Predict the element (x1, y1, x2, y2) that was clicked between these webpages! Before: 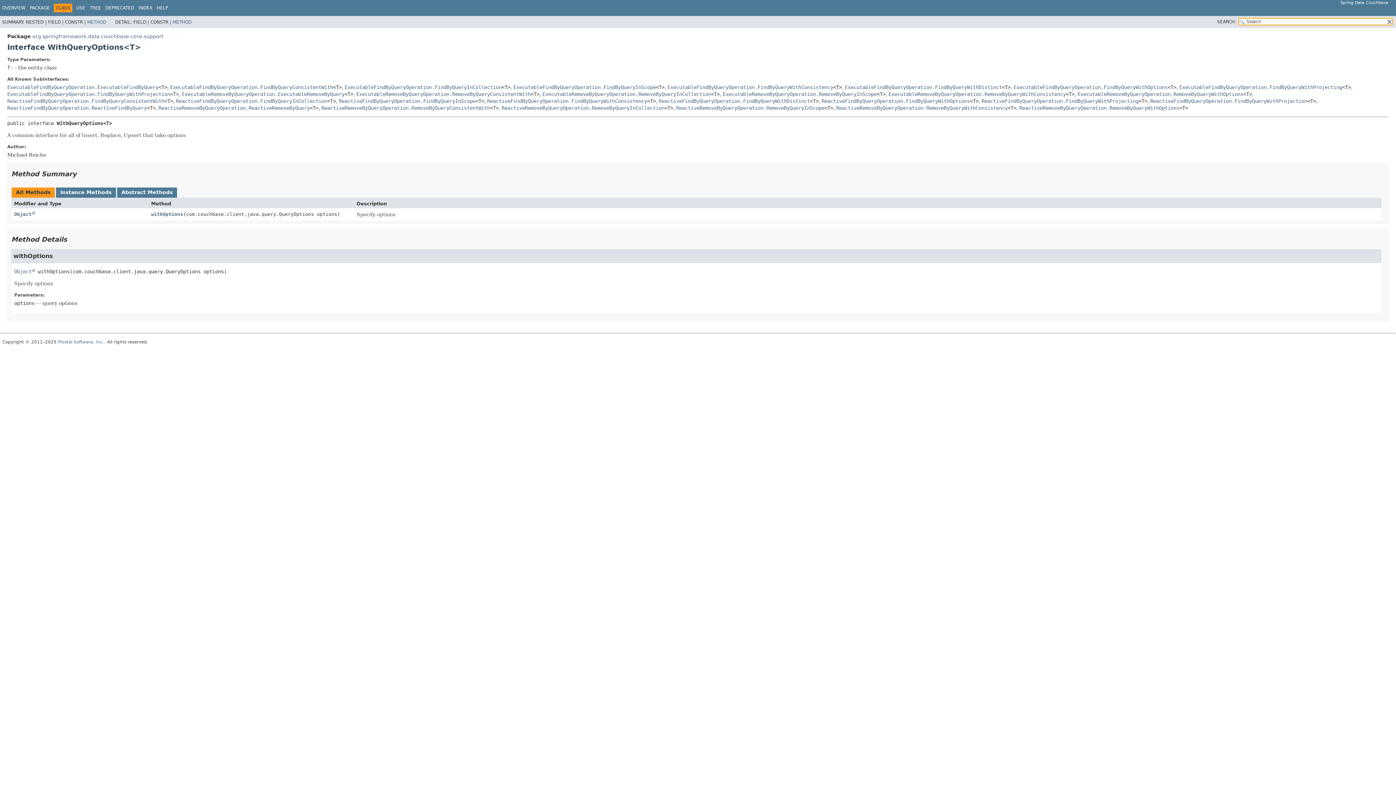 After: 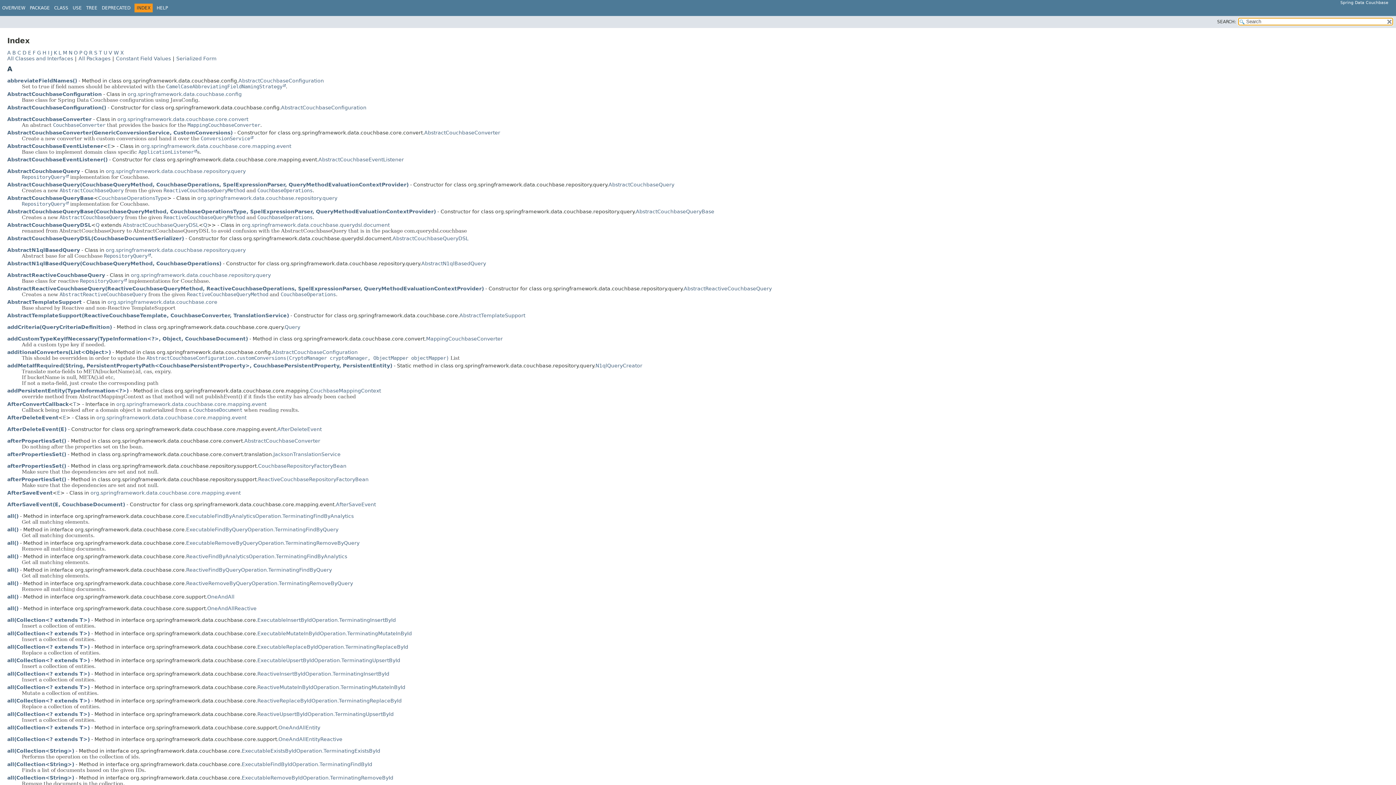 Action: label: INDEX bbox: (138, 5, 152, 10)